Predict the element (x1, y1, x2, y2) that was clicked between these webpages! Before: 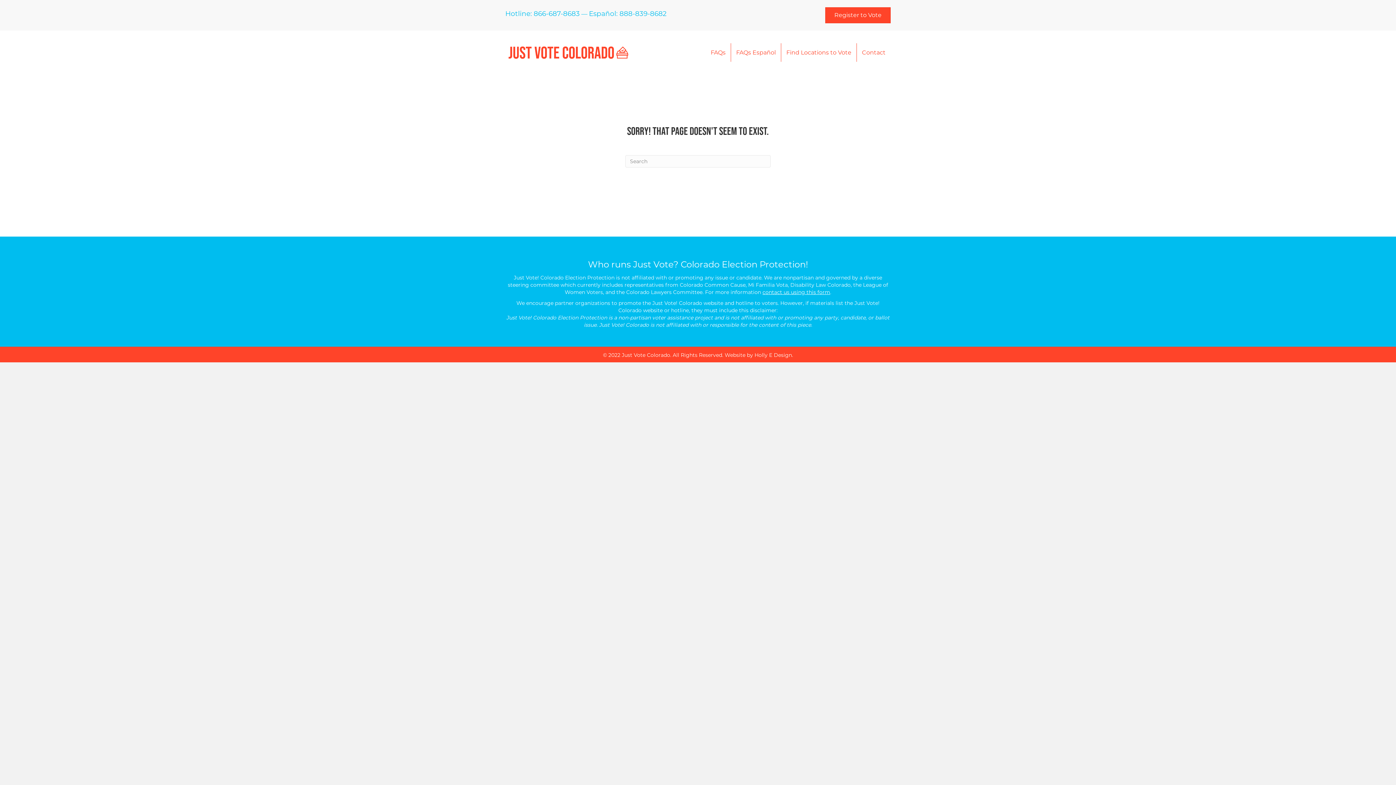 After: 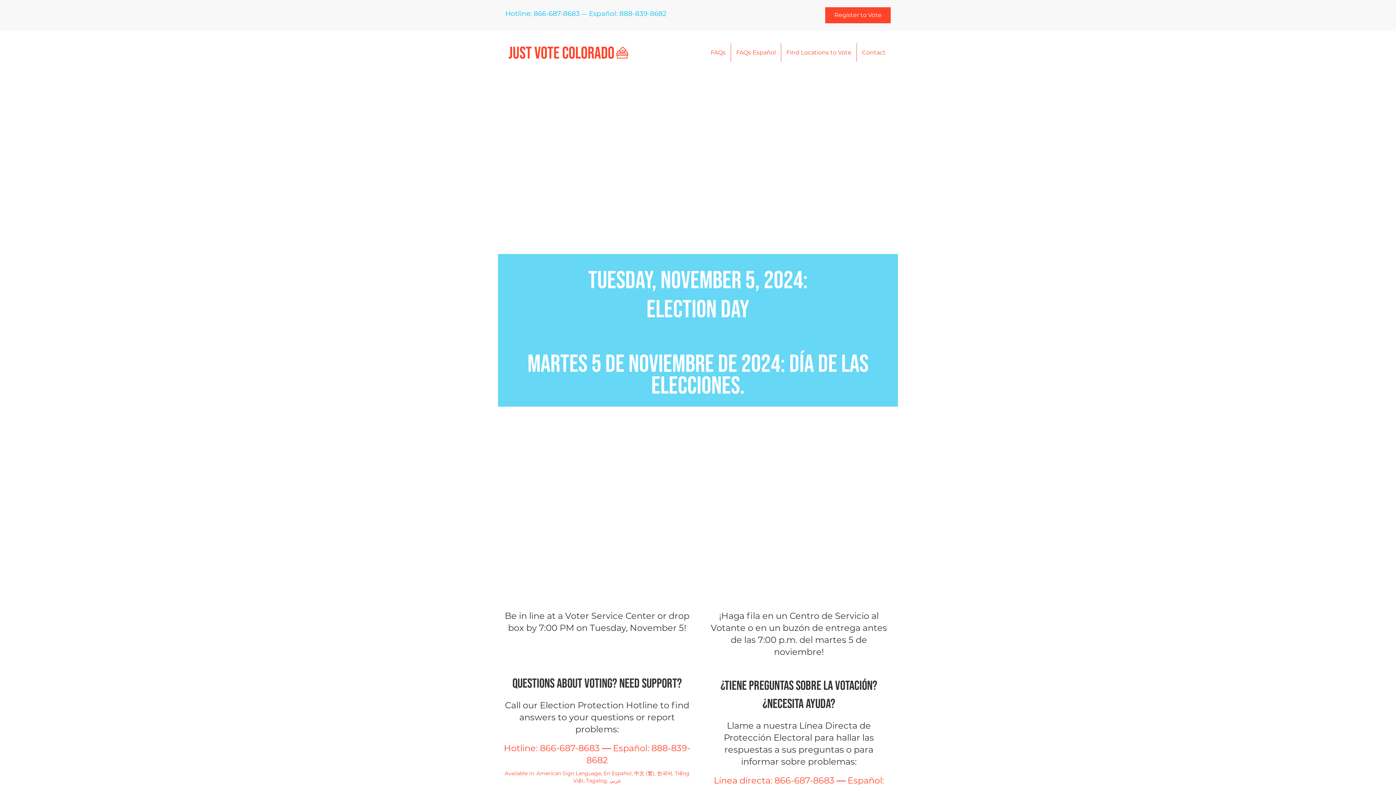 Action: bbox: (505, 48, 630, 55)